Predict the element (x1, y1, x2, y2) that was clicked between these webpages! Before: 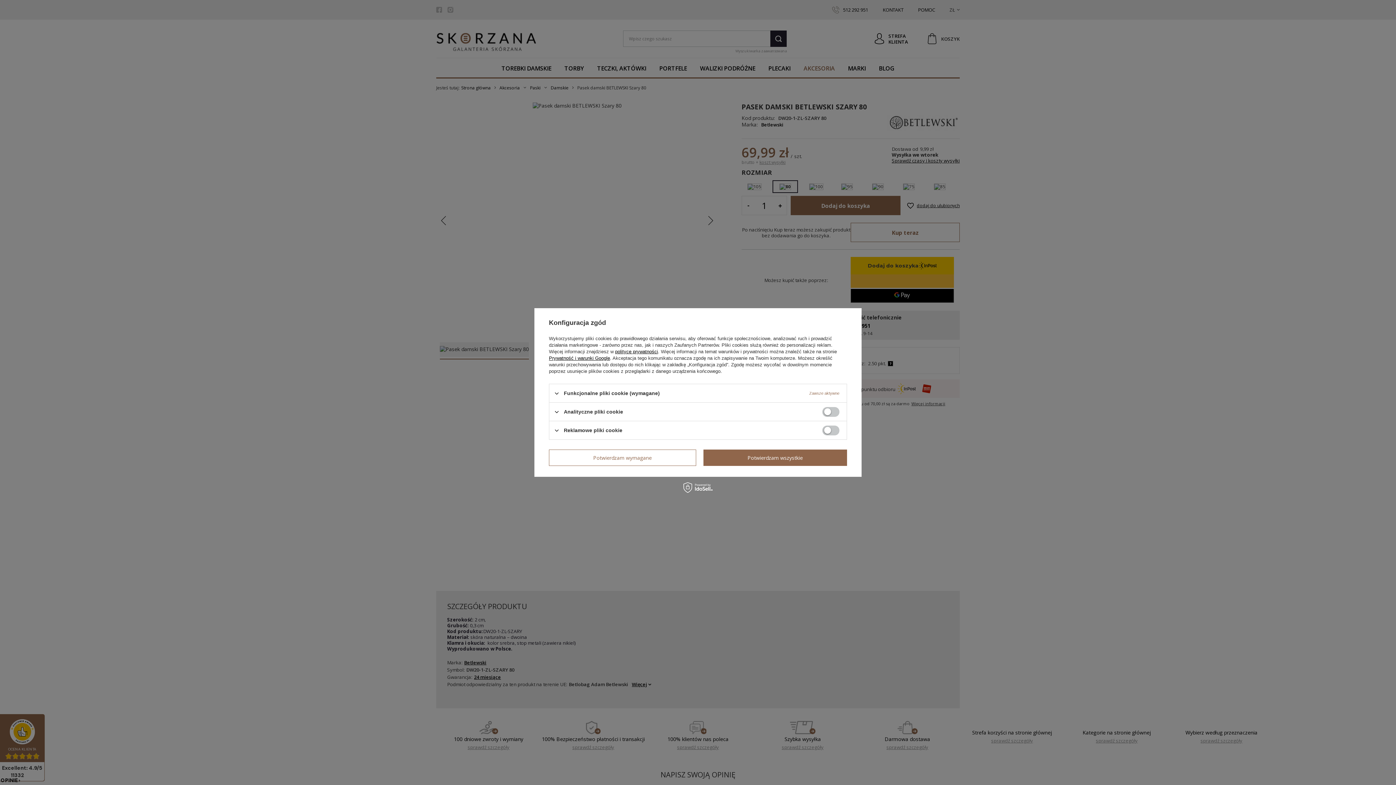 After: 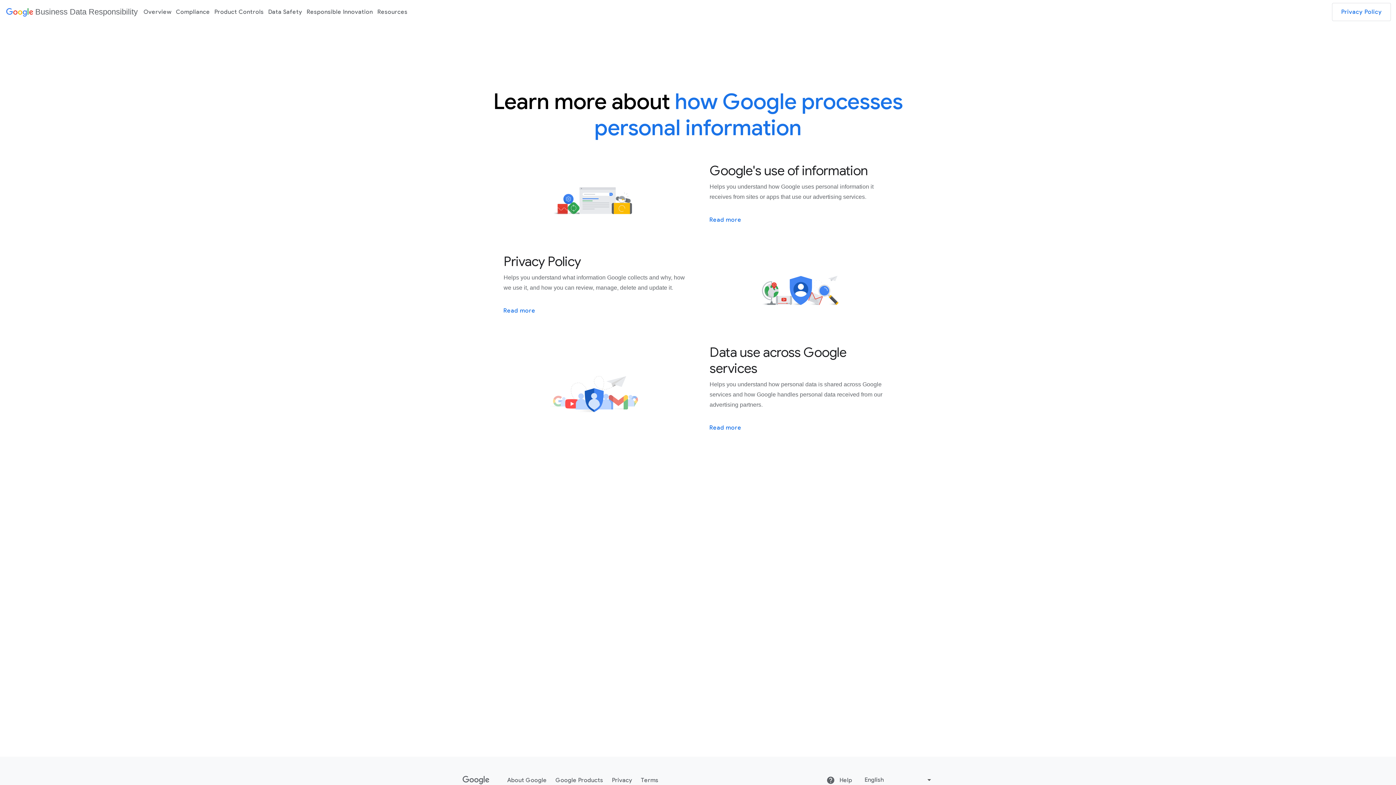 Action: bbox: (549, 355, 610, 361) label: Prywatność i warunki Google